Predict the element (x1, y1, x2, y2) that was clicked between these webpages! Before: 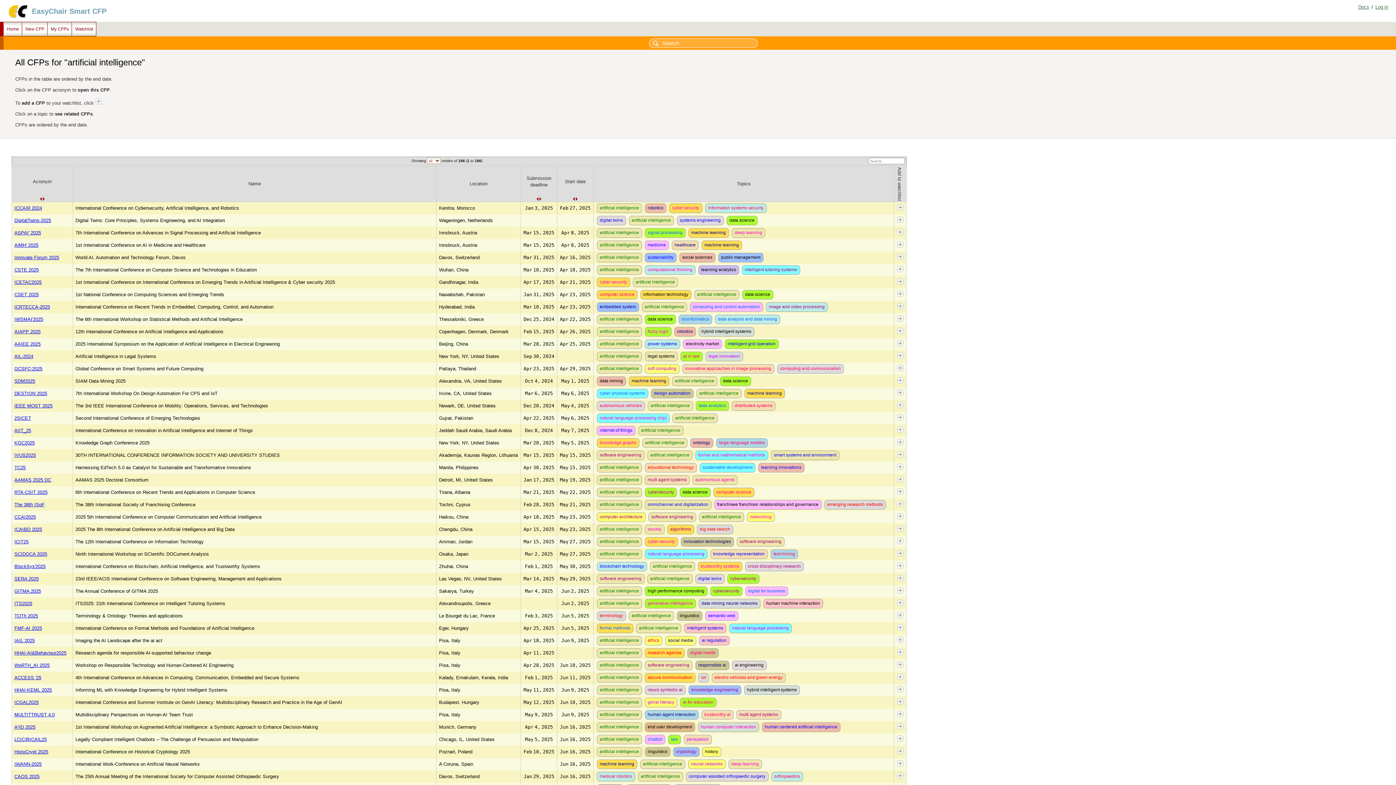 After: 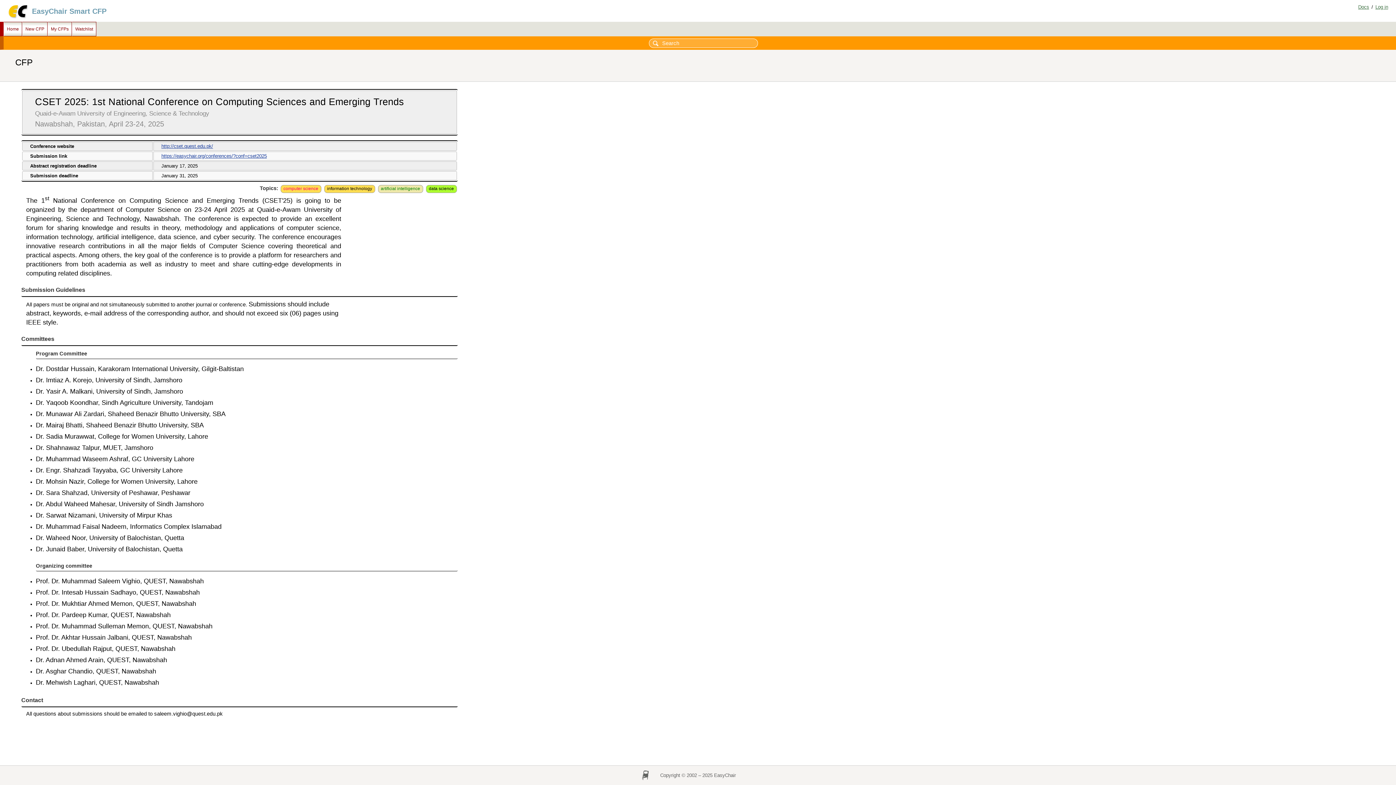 Action: label: CSET 2025 bbox: (14, 292, 38, 297)